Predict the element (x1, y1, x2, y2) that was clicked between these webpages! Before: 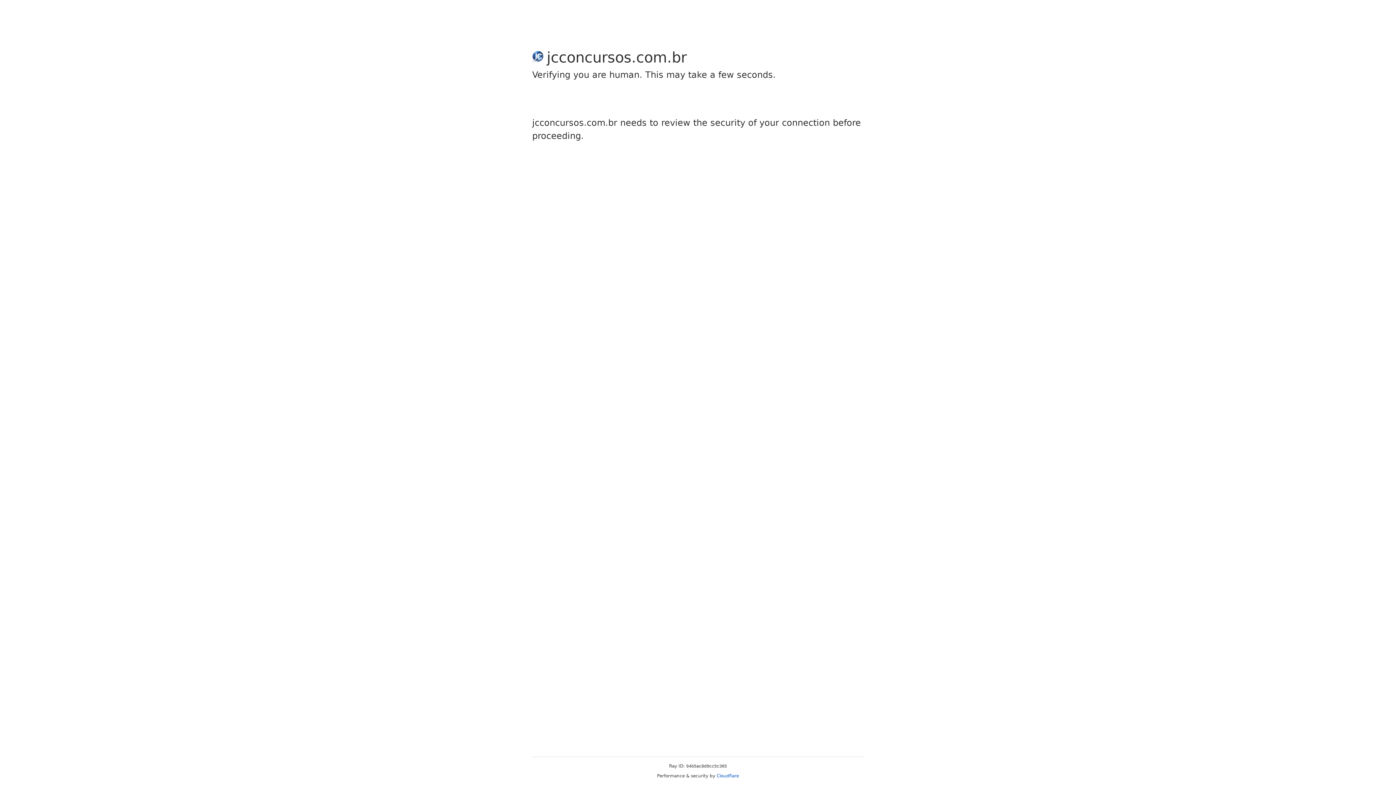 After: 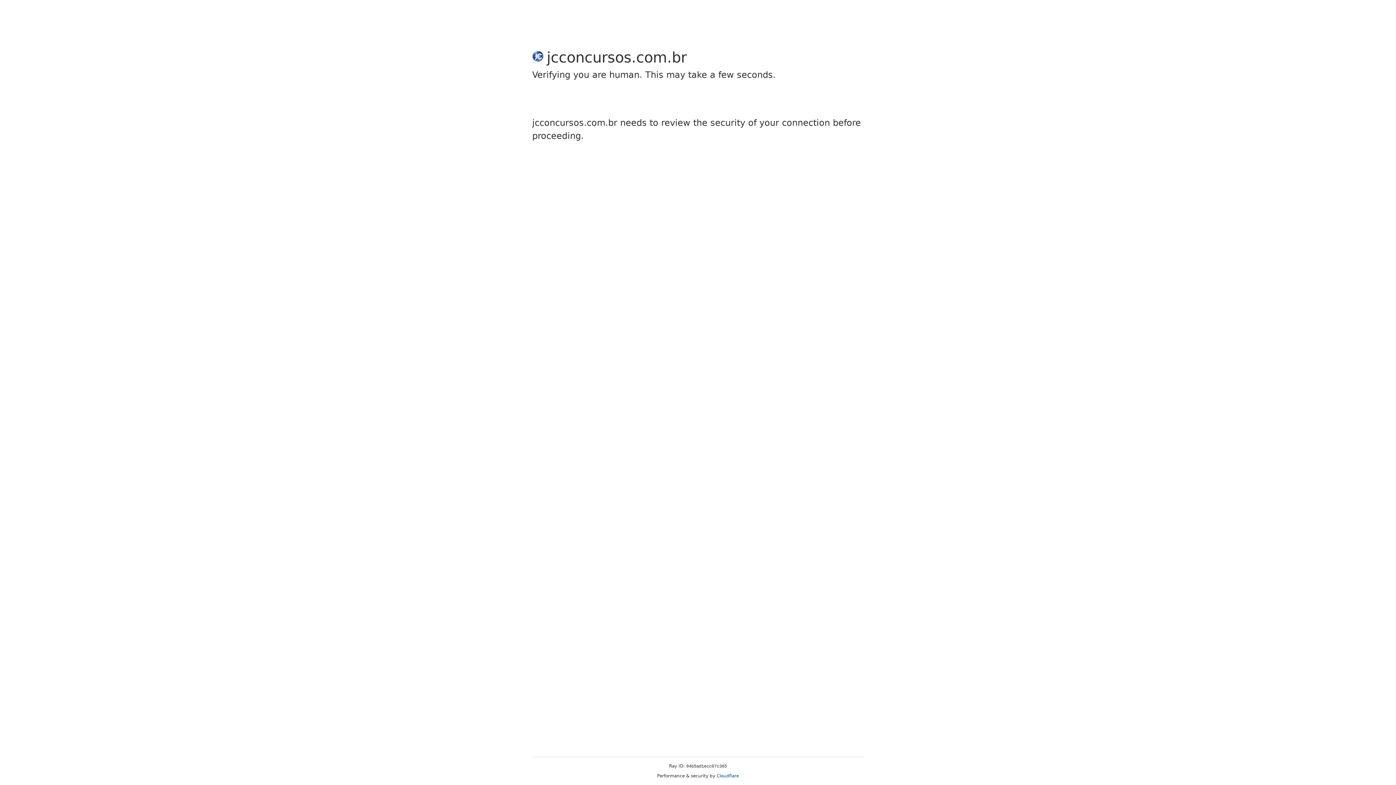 Action: bbox: (716, 773, 739, 778) label: Cloudflare